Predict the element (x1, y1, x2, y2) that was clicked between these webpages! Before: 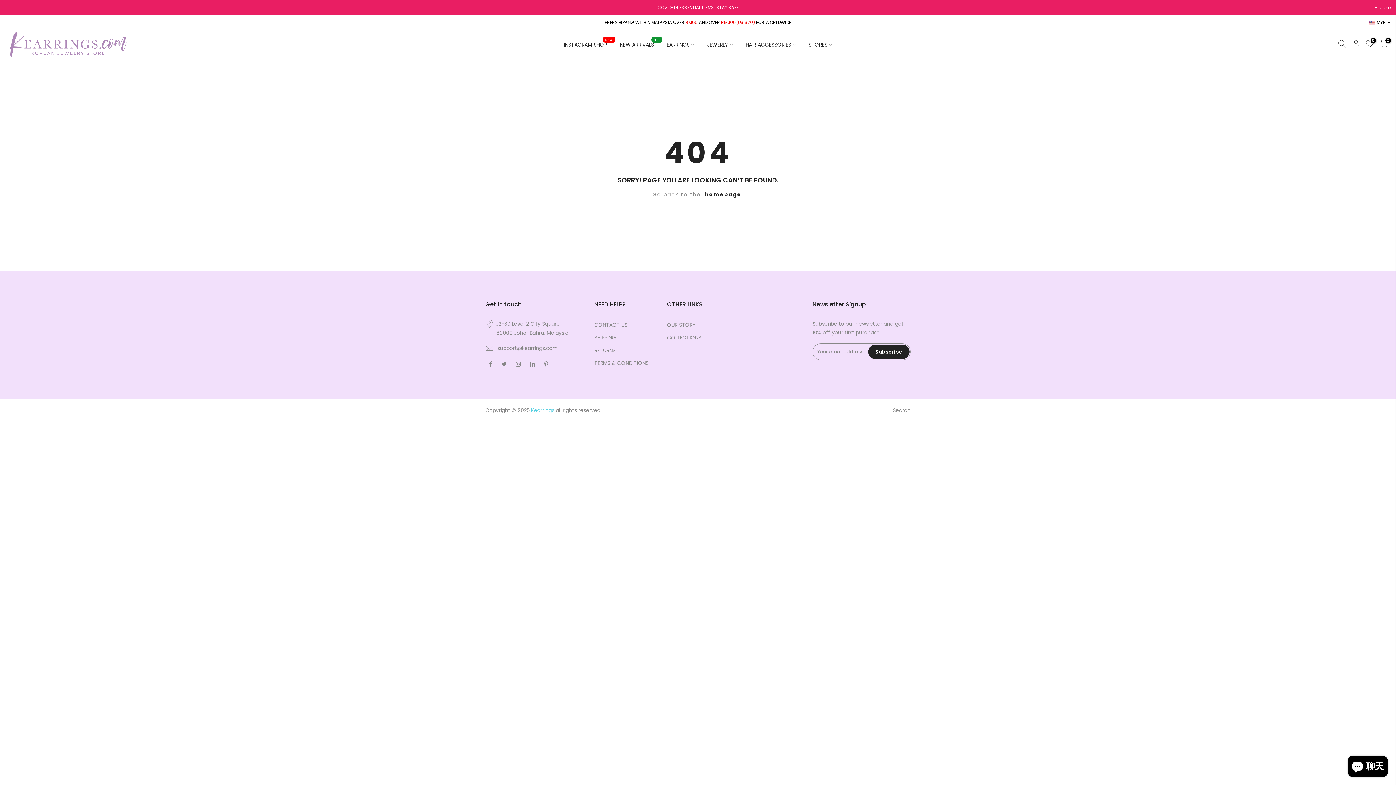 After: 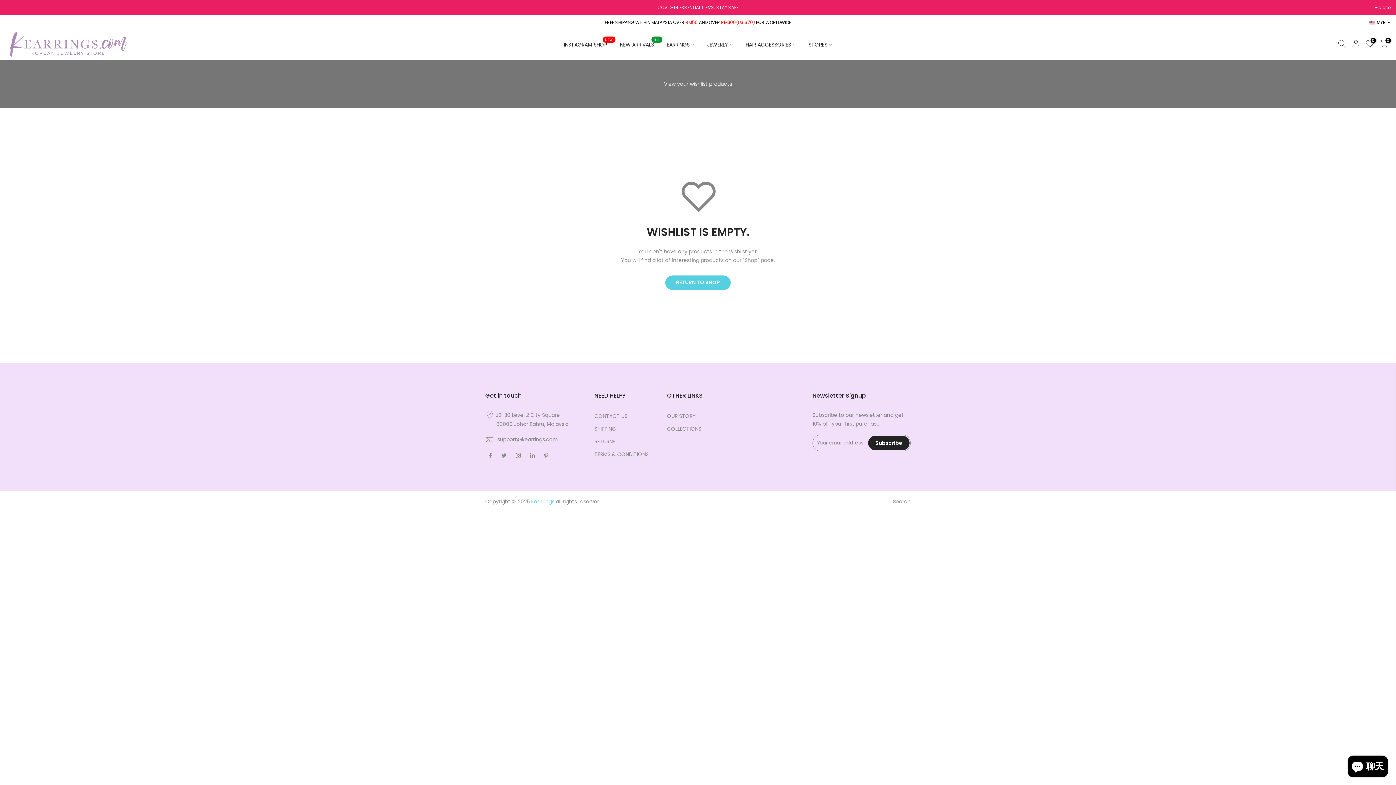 Action: bbox: (1363, 39, 1377, 49) label: 0